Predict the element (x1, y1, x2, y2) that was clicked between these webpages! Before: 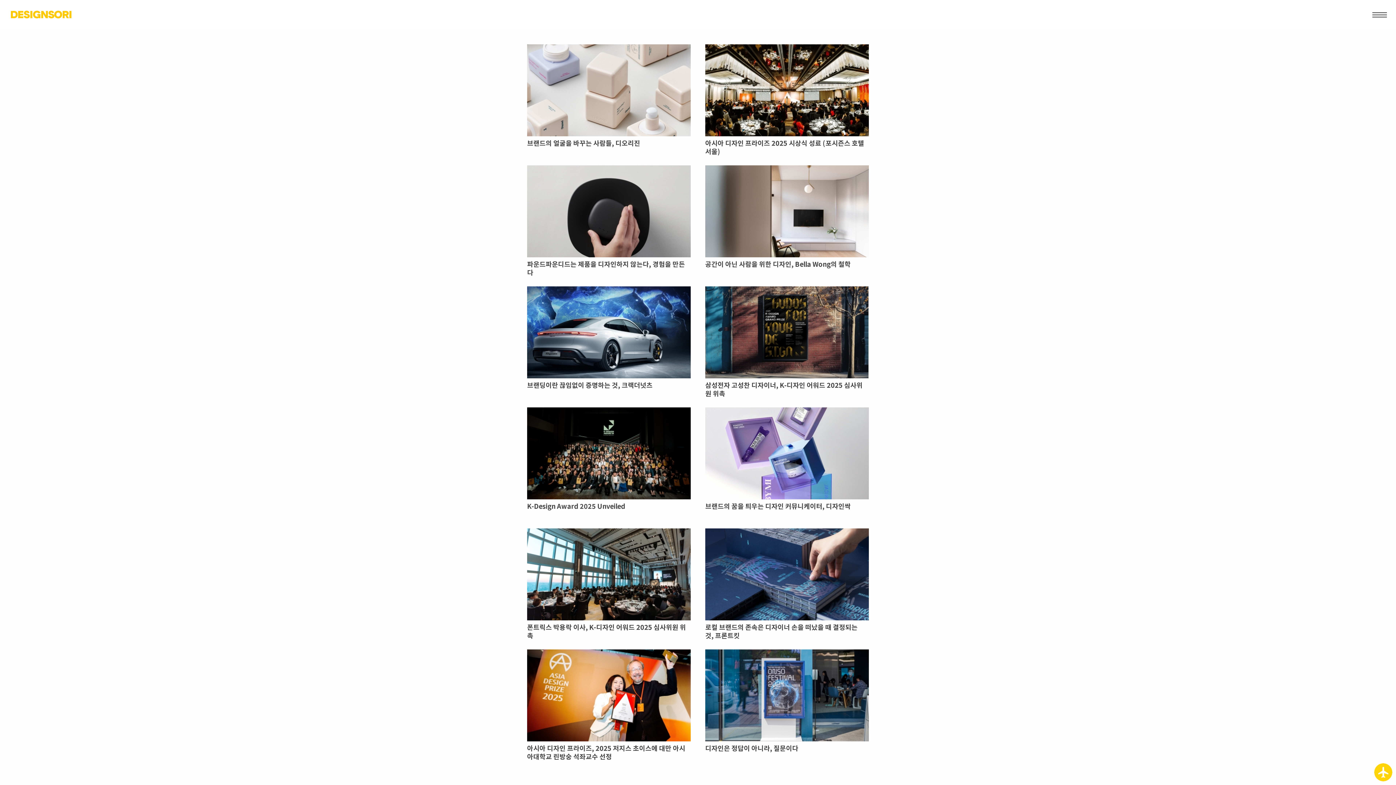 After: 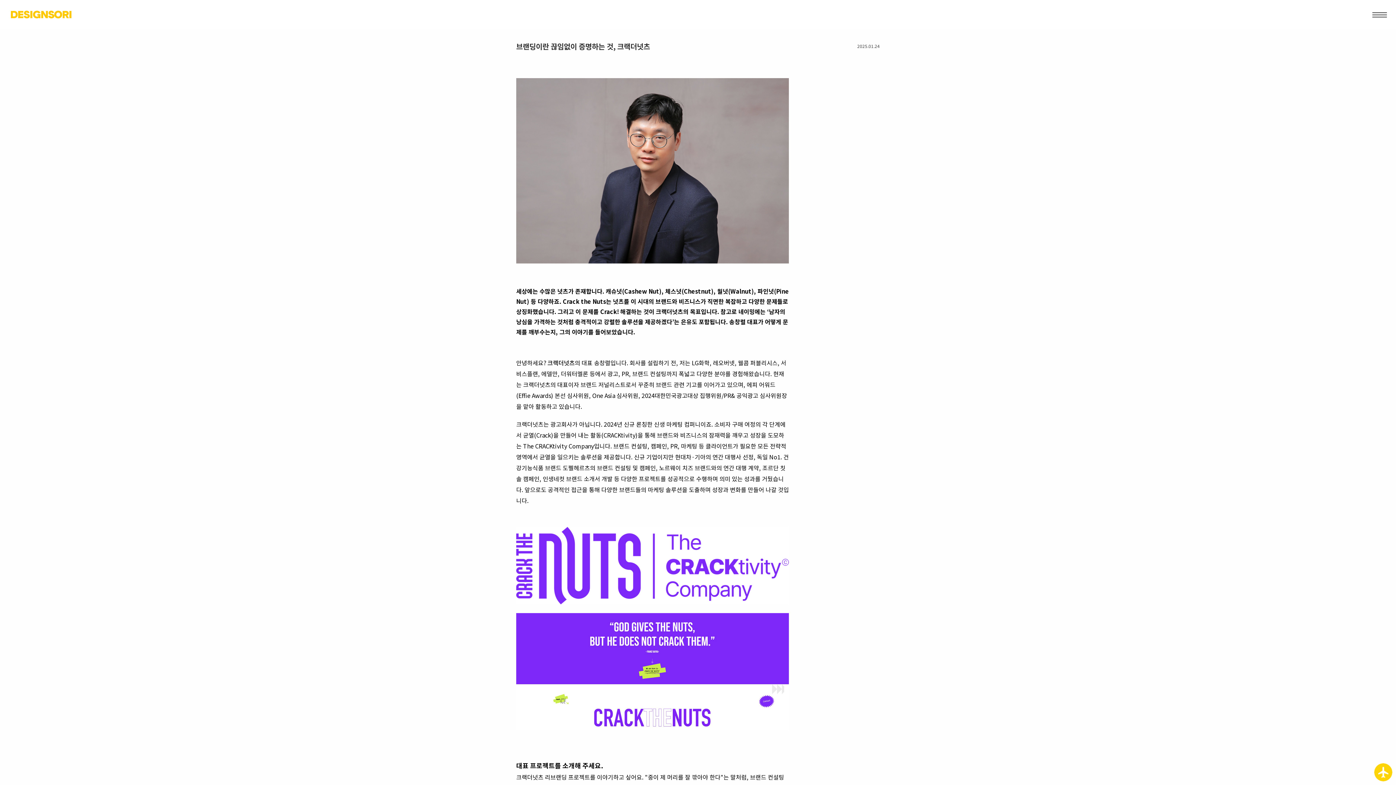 Action: label: in WINNER
 bbox: (527, 286, 690, 392)